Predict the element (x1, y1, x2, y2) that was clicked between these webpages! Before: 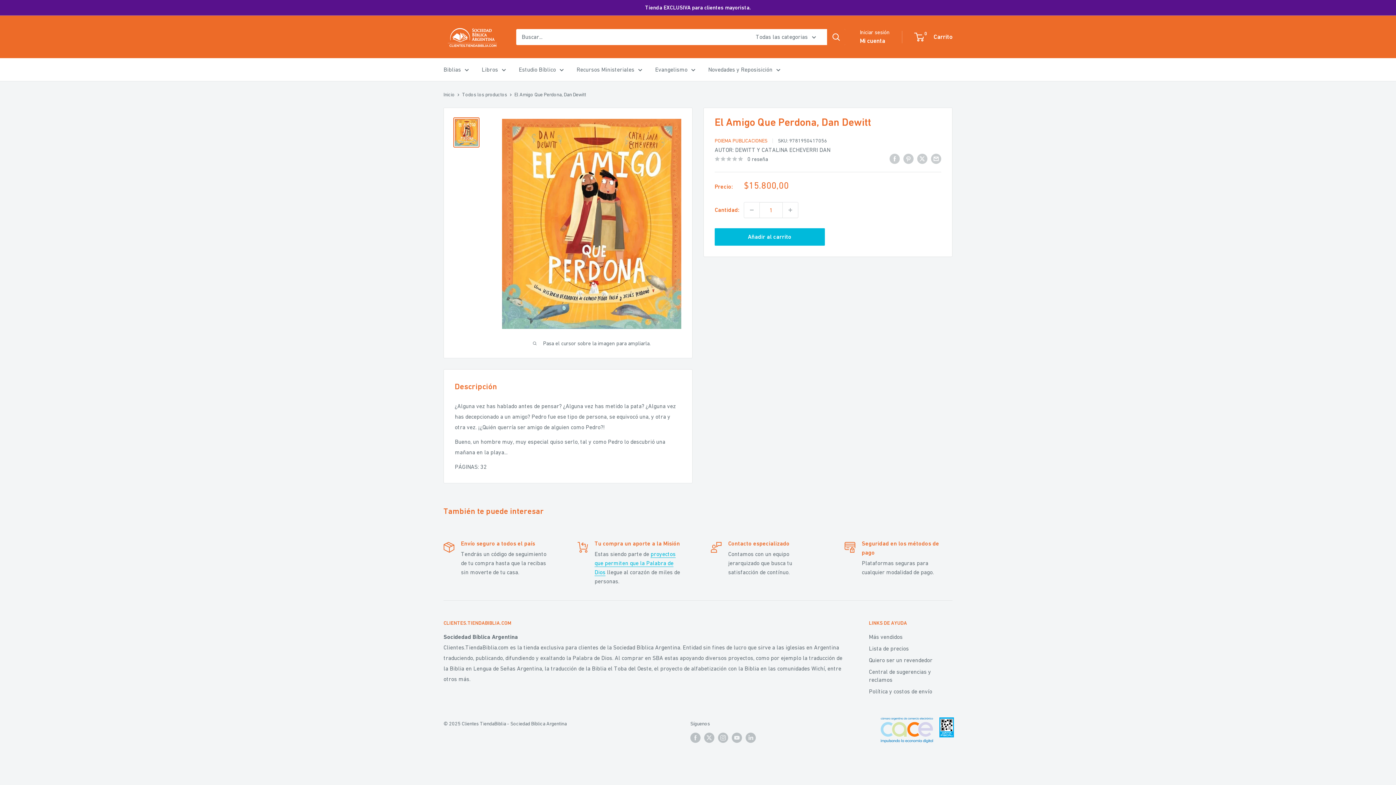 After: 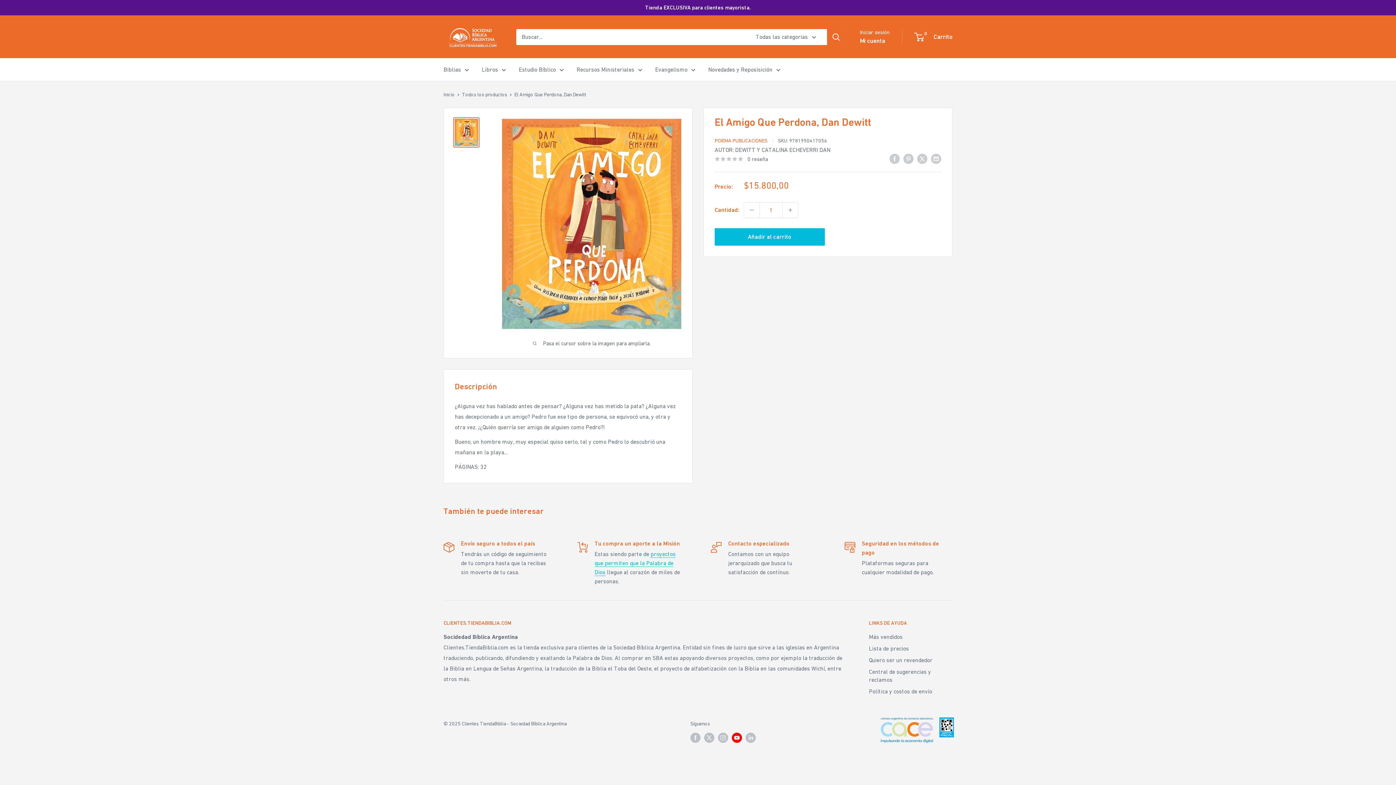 Action: label: Síguenos en YouTube bbox: (731, 732, 742, 743)